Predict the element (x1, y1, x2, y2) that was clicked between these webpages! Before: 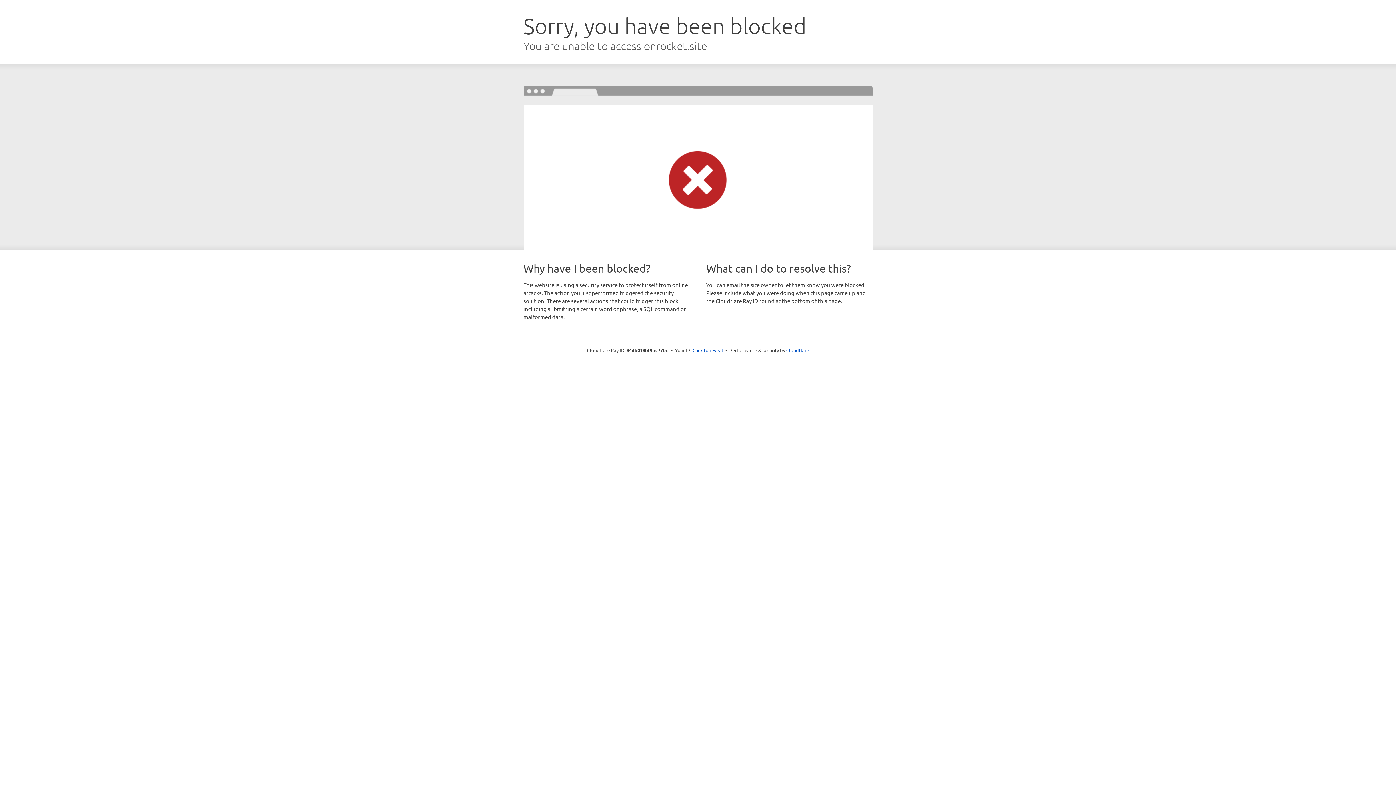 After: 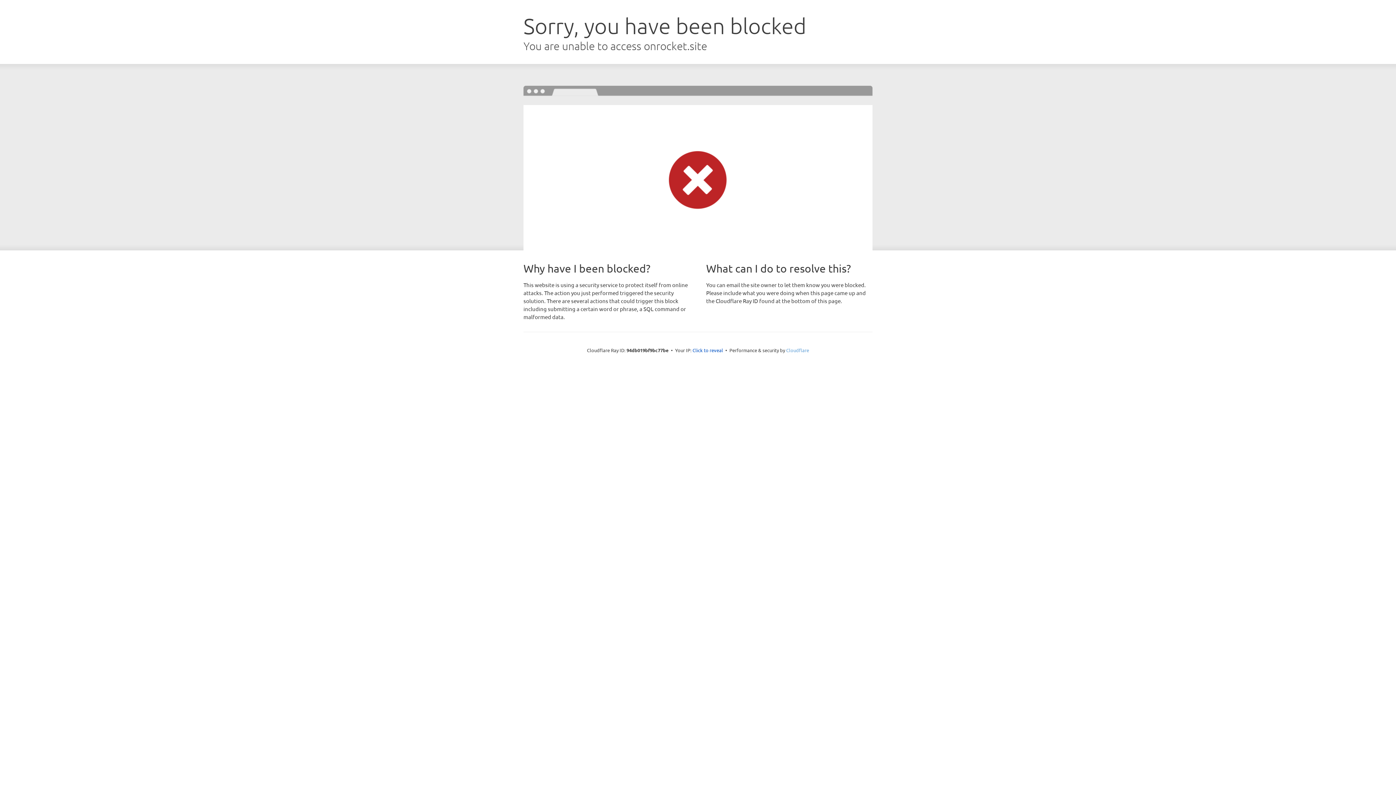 Action: label: Cloudflare bbox: (786, 347, 809, 353)